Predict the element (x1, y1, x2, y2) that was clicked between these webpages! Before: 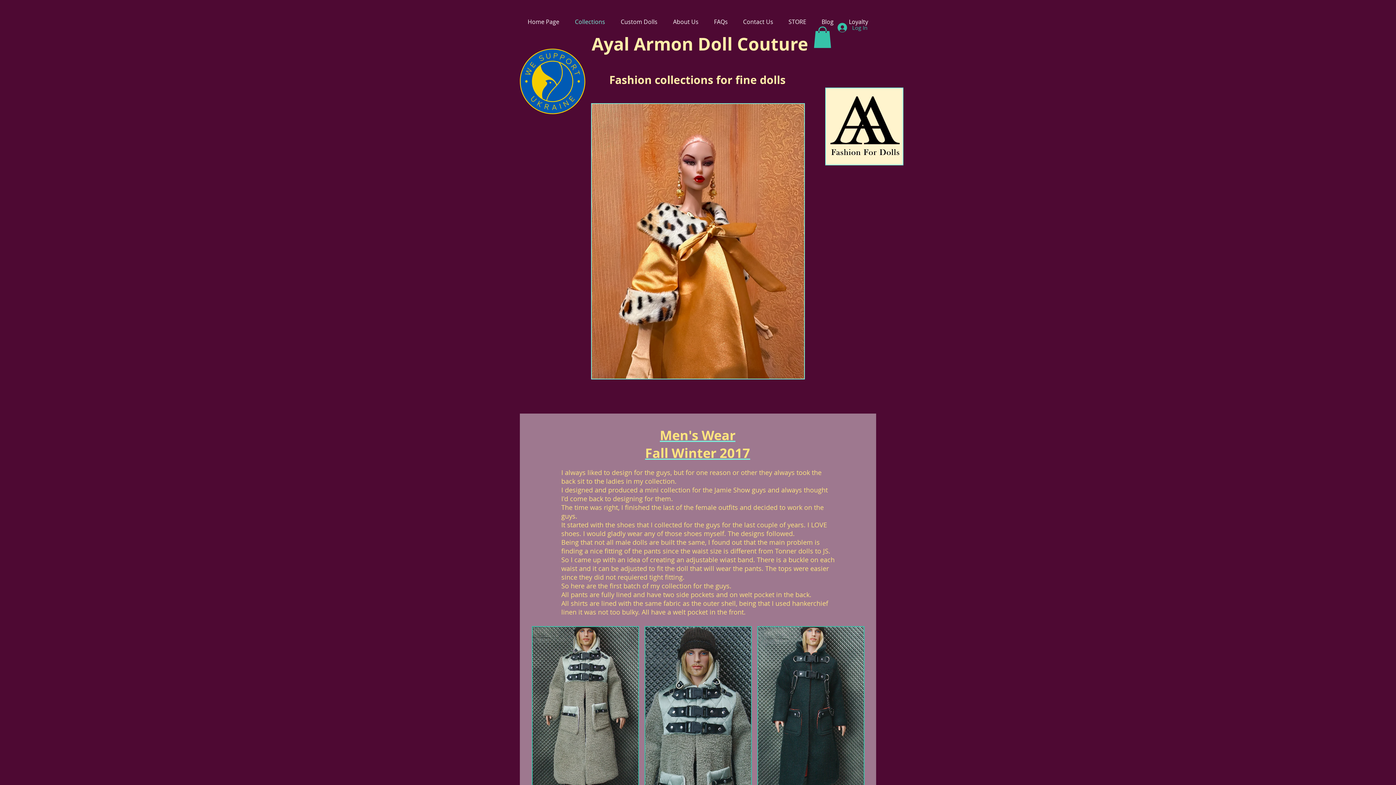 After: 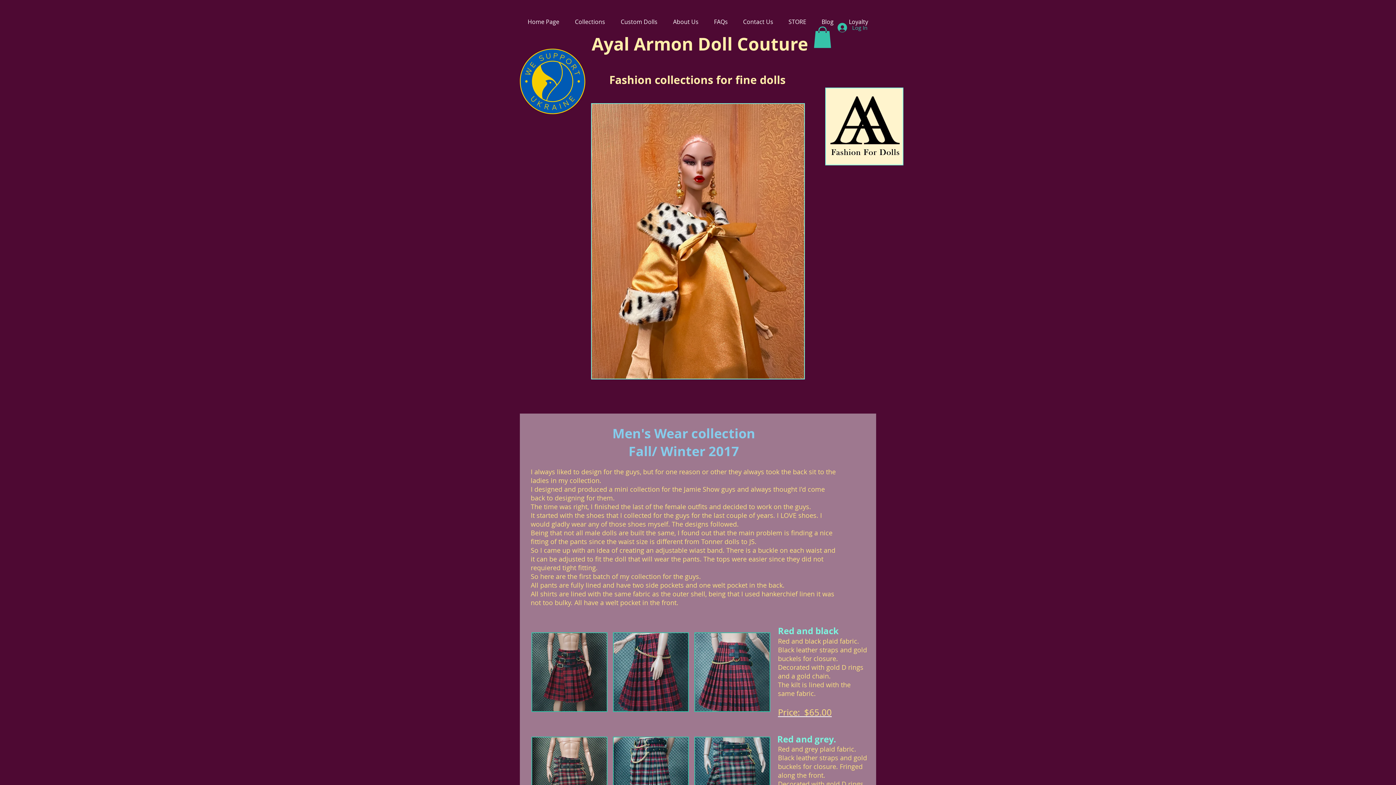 Action: label: Fall Winter 2017 bbox: (645, 444, 750, 462)